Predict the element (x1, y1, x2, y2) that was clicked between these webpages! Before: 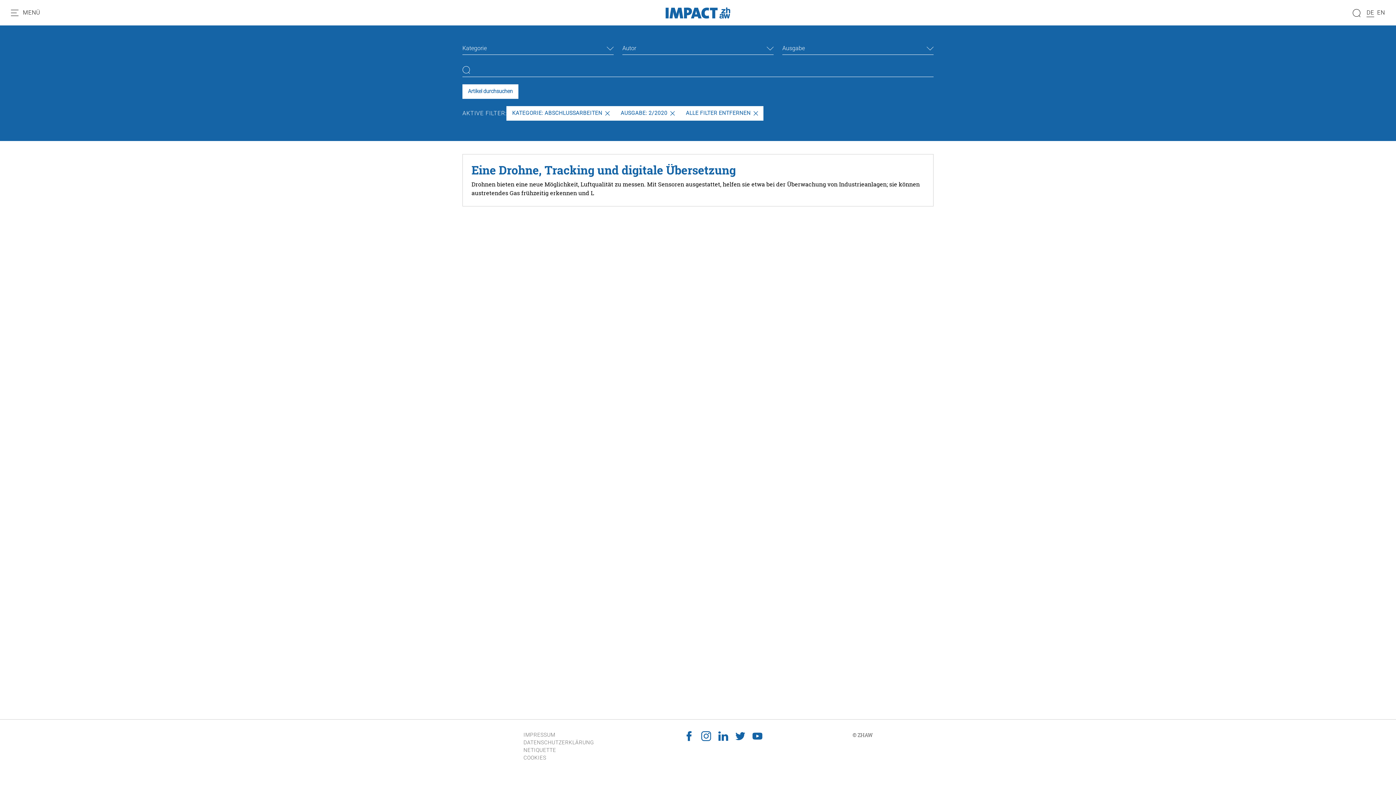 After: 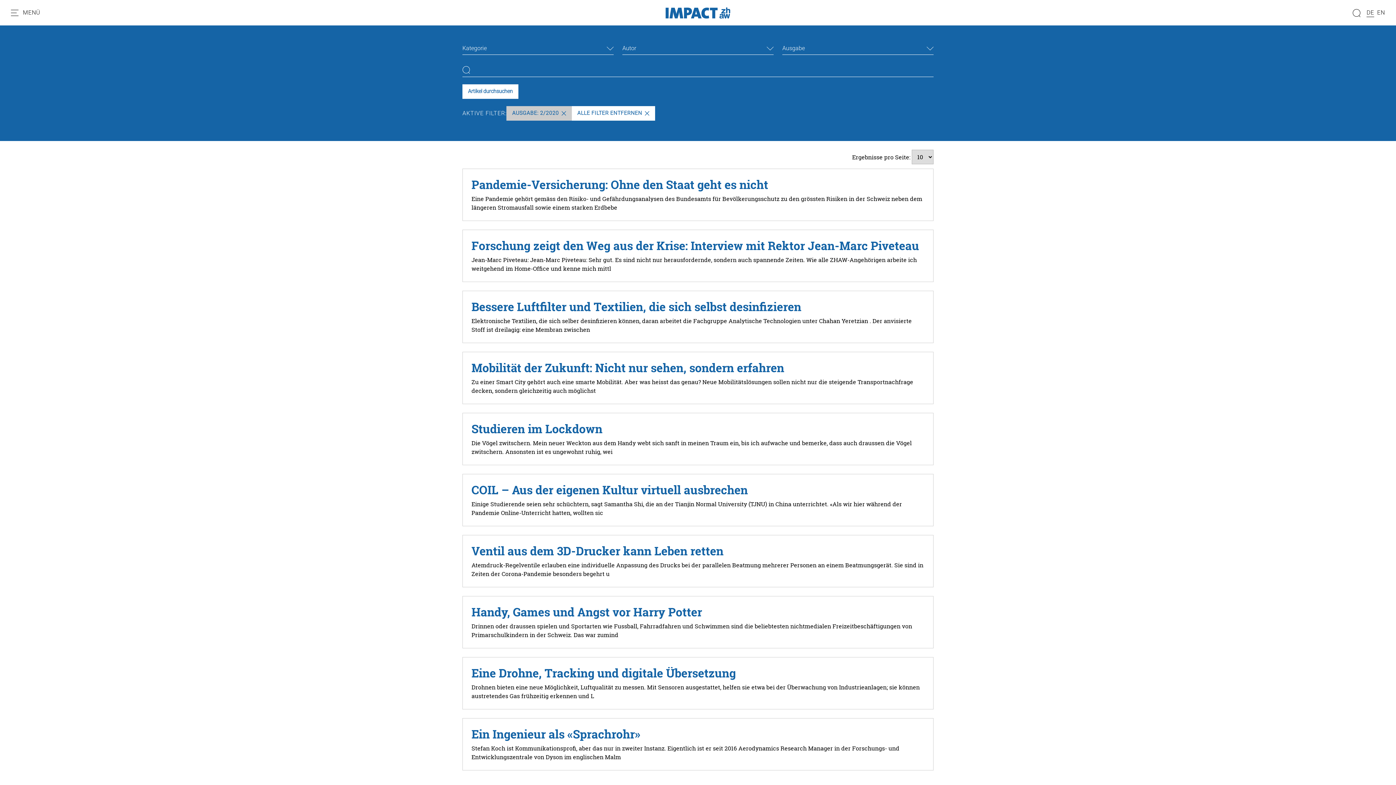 Action: bbox: (506, 106, 615, 120) label: KATEGORIE: ABSCHLUSSARBEITEN